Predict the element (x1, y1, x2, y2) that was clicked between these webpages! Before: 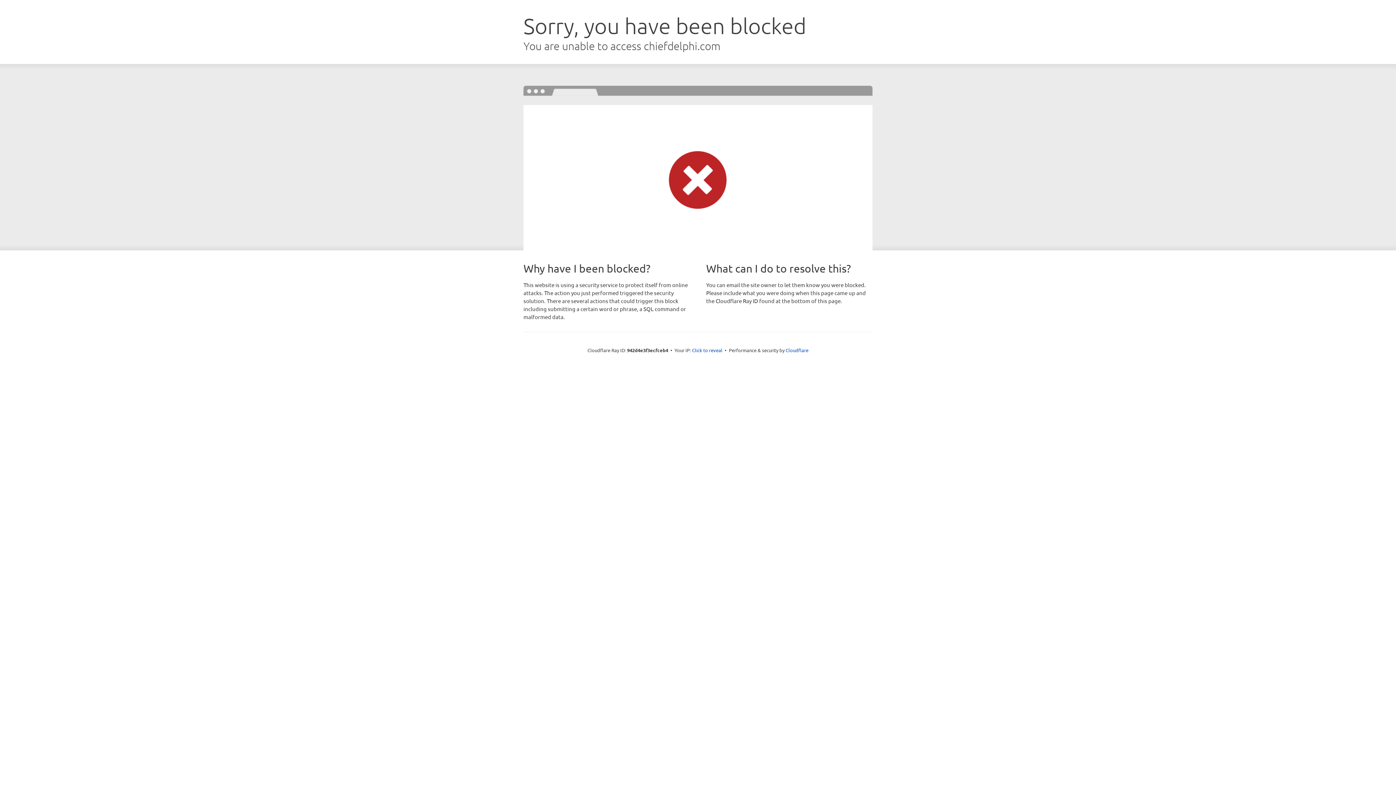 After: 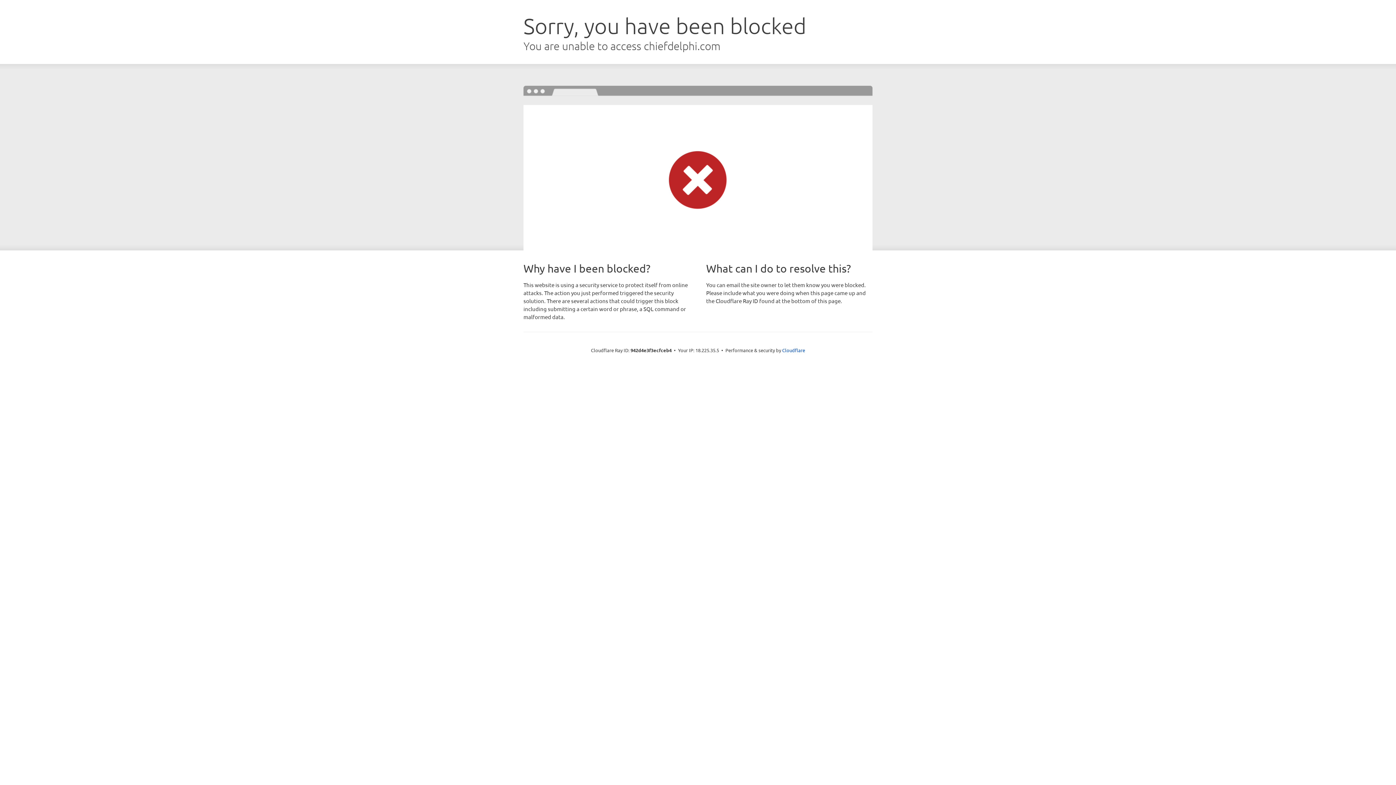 Action: label: Click to reveal bbox: (692, 346, 722, 353)